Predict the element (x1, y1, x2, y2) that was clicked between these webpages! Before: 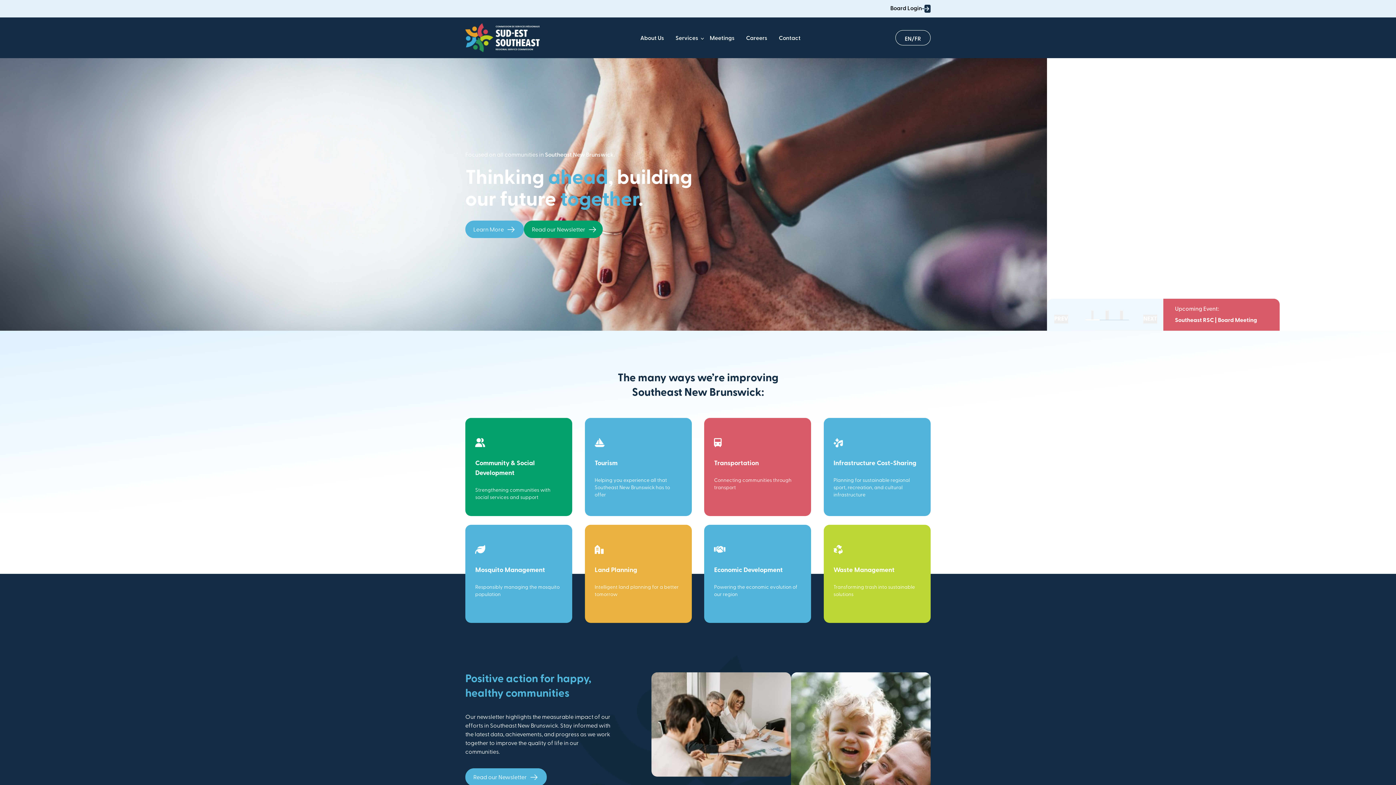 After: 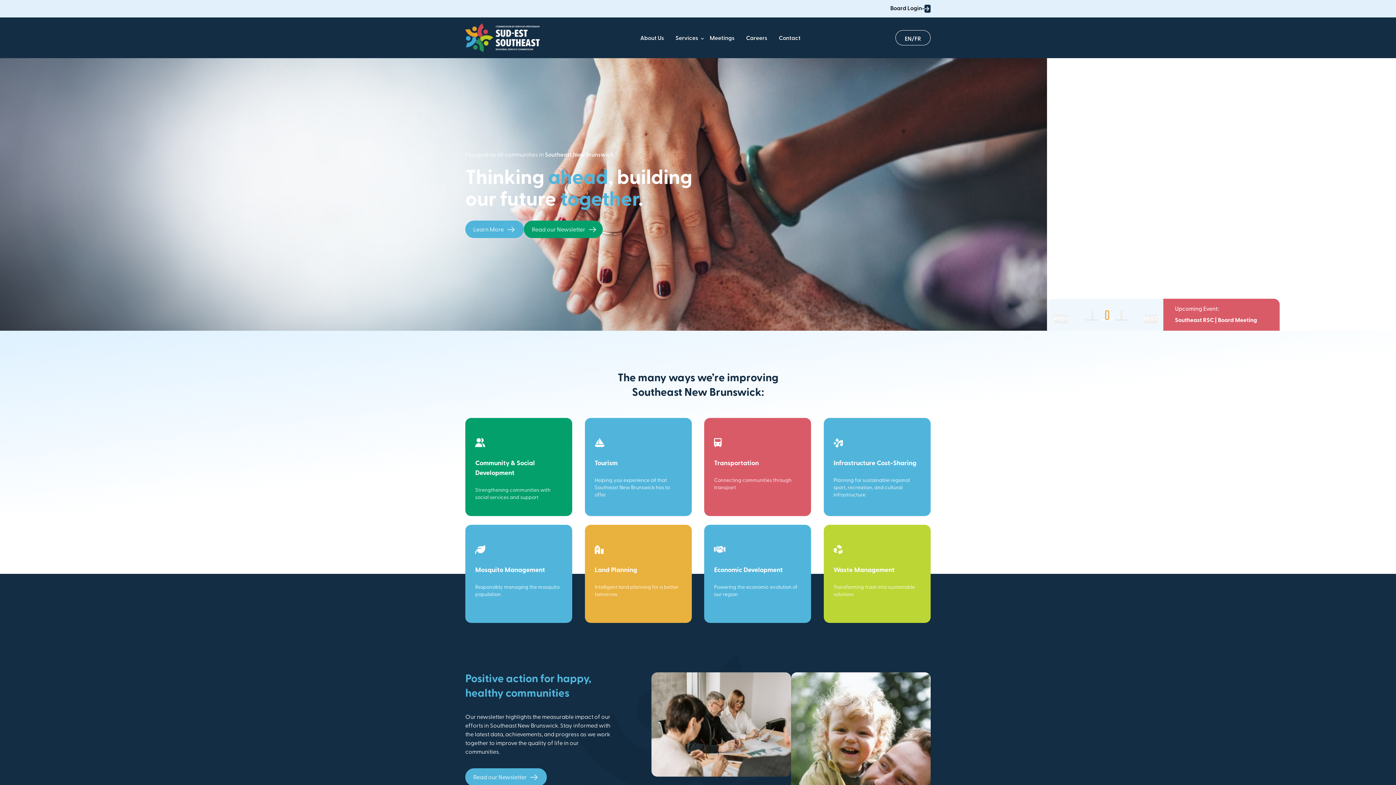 Action: bbox: (1105, 311, 1108, 320) label: 2 of 3